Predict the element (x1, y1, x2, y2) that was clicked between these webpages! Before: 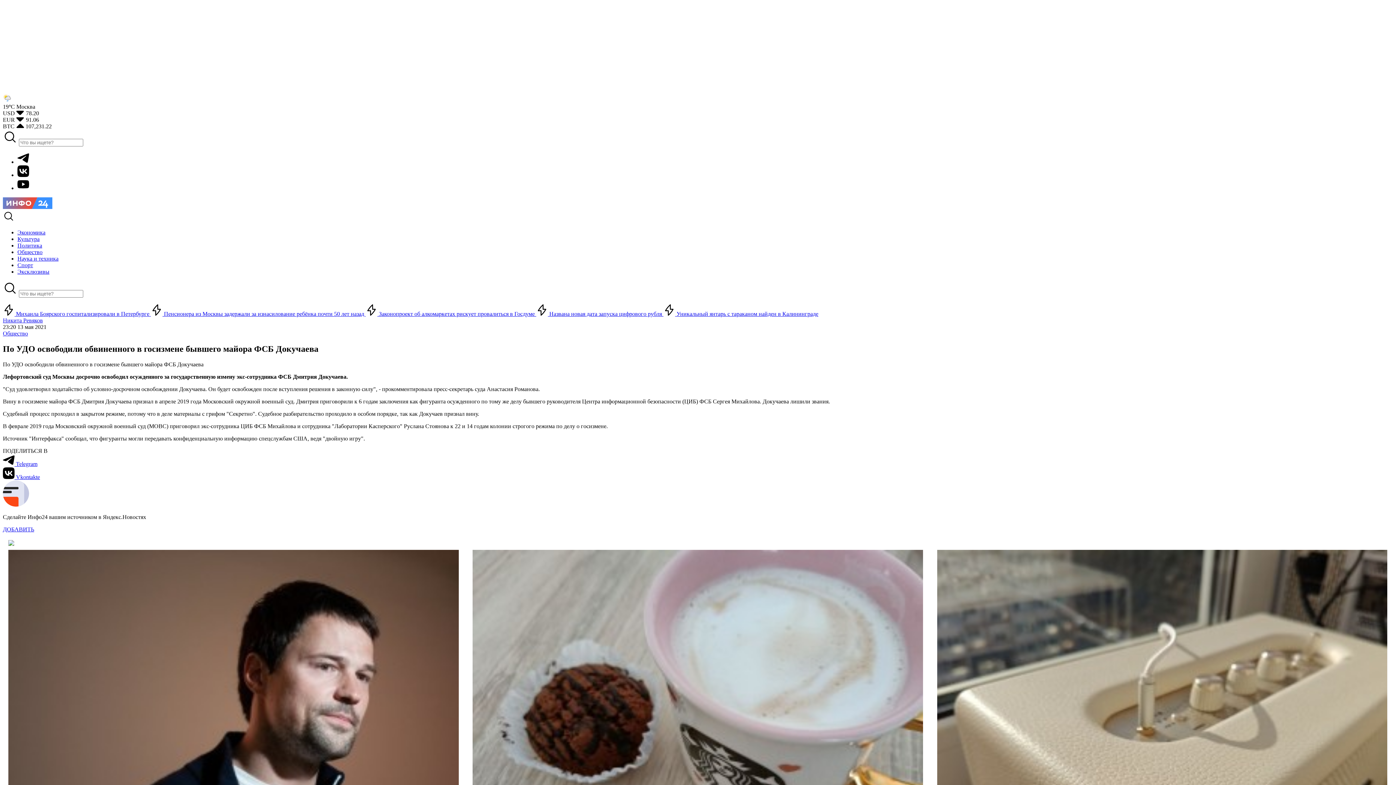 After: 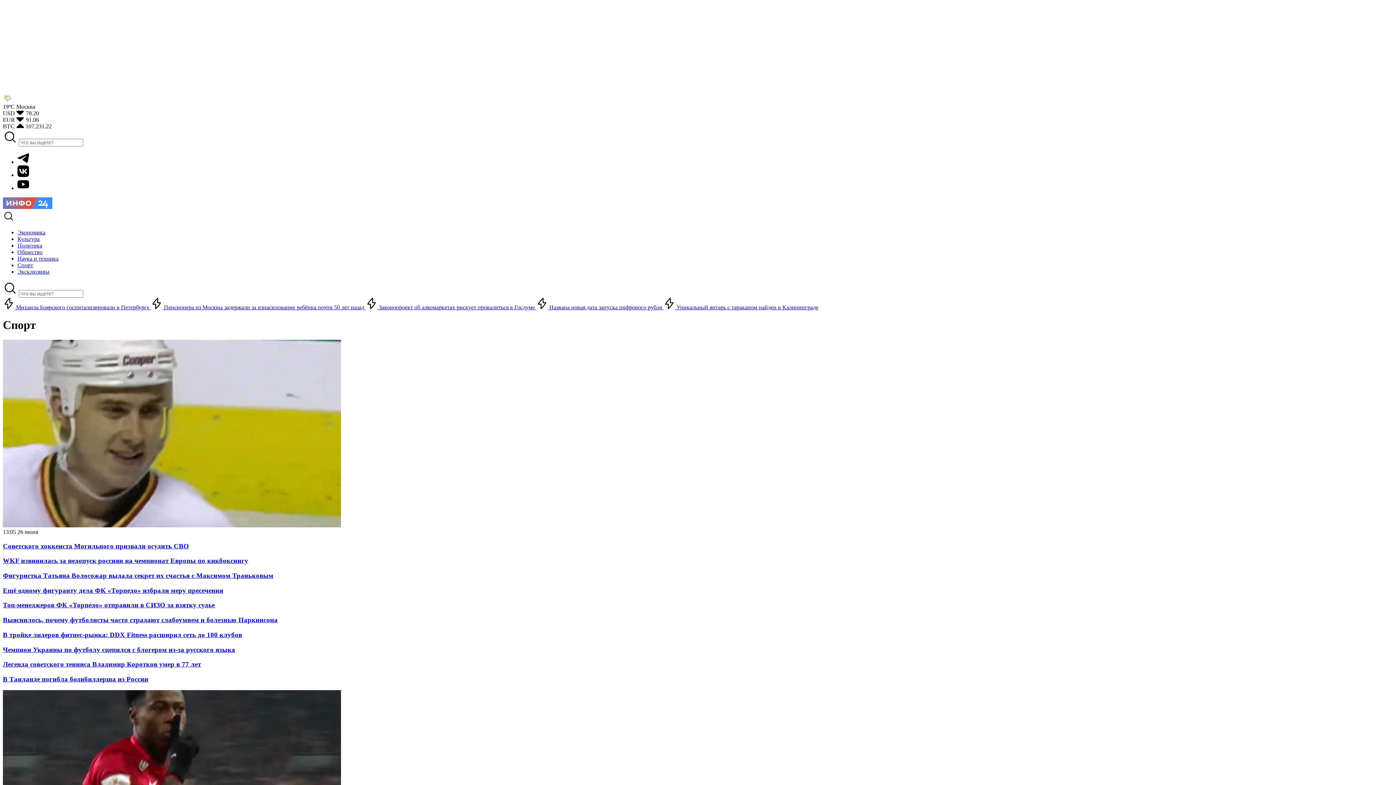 Action: label: Спорт bbox: (17, 262, 33, 268)